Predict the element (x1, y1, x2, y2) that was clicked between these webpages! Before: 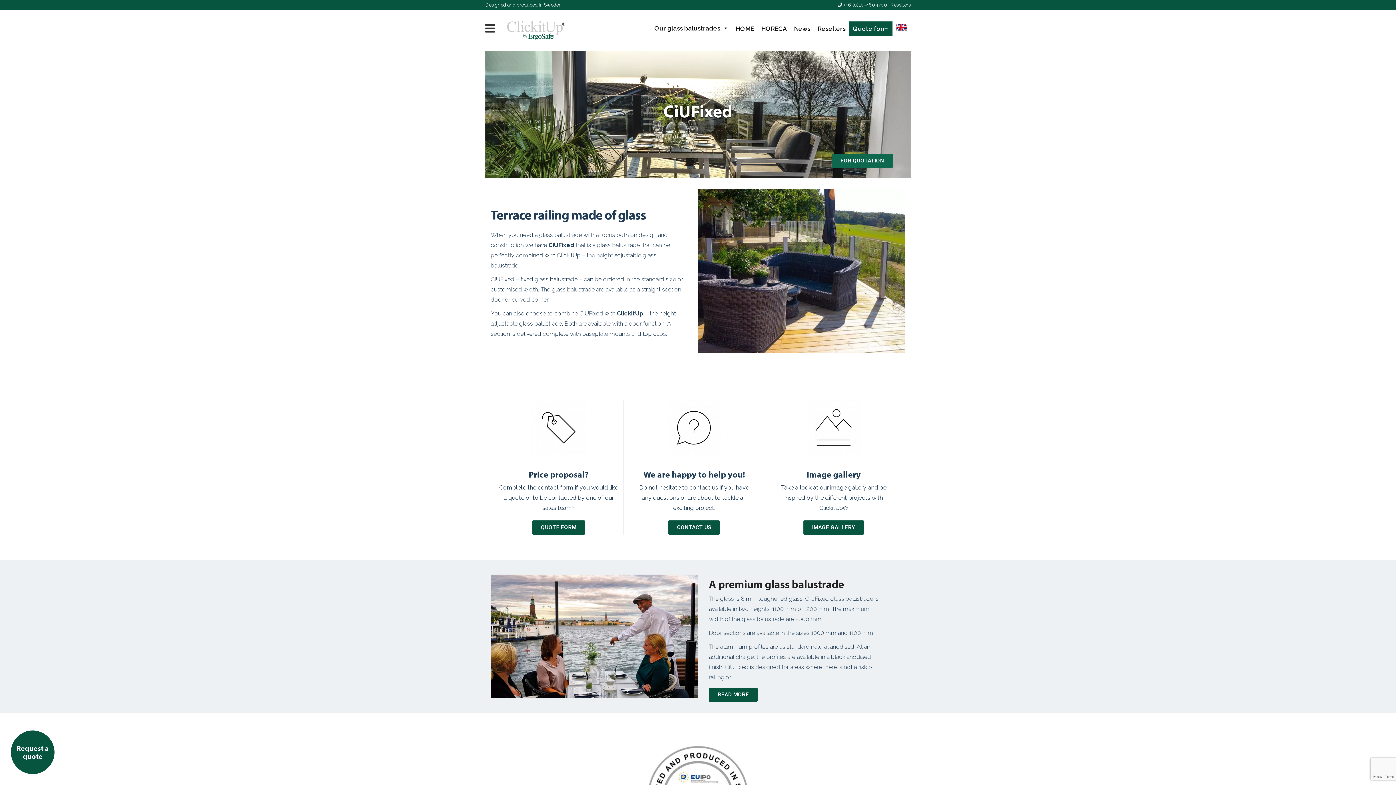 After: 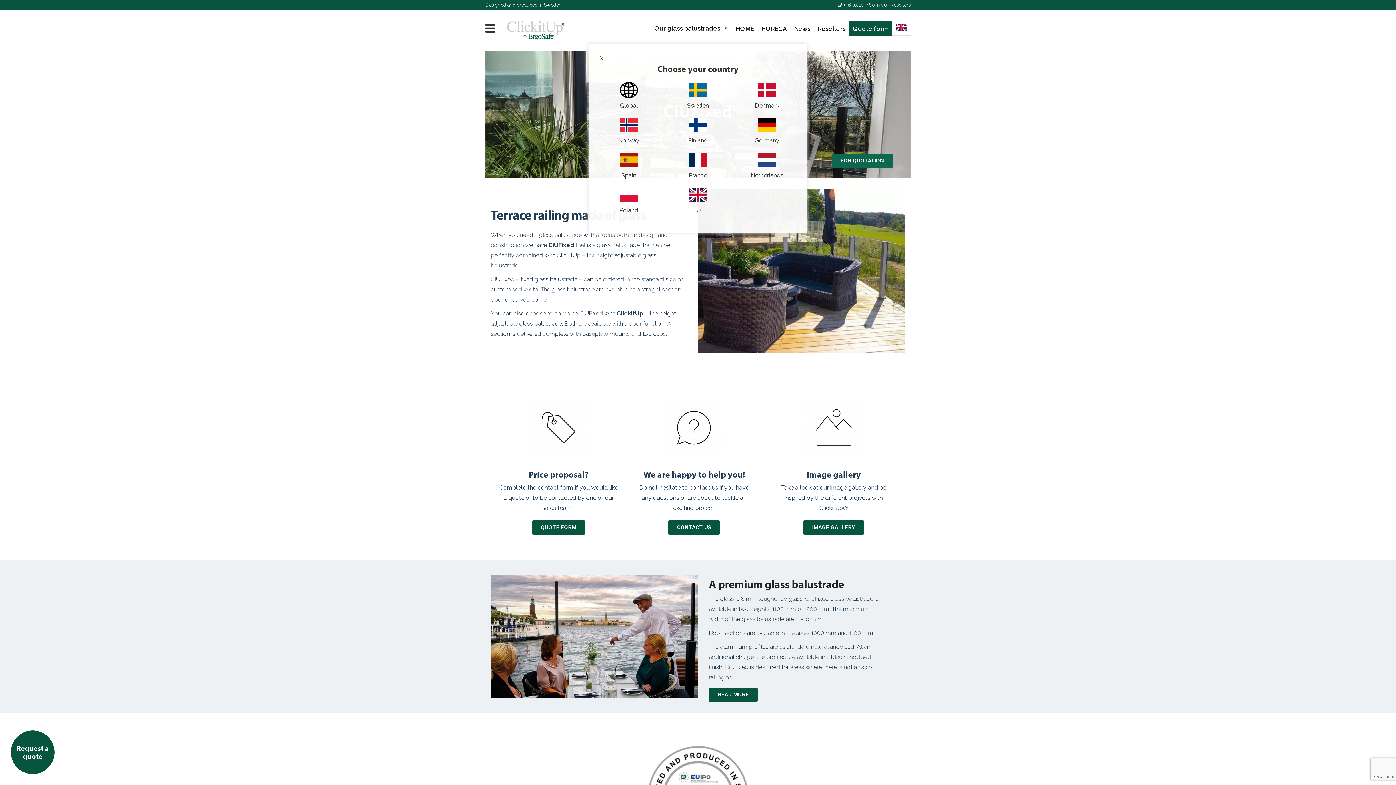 Action: bbox: (892, 21, 910, 36)